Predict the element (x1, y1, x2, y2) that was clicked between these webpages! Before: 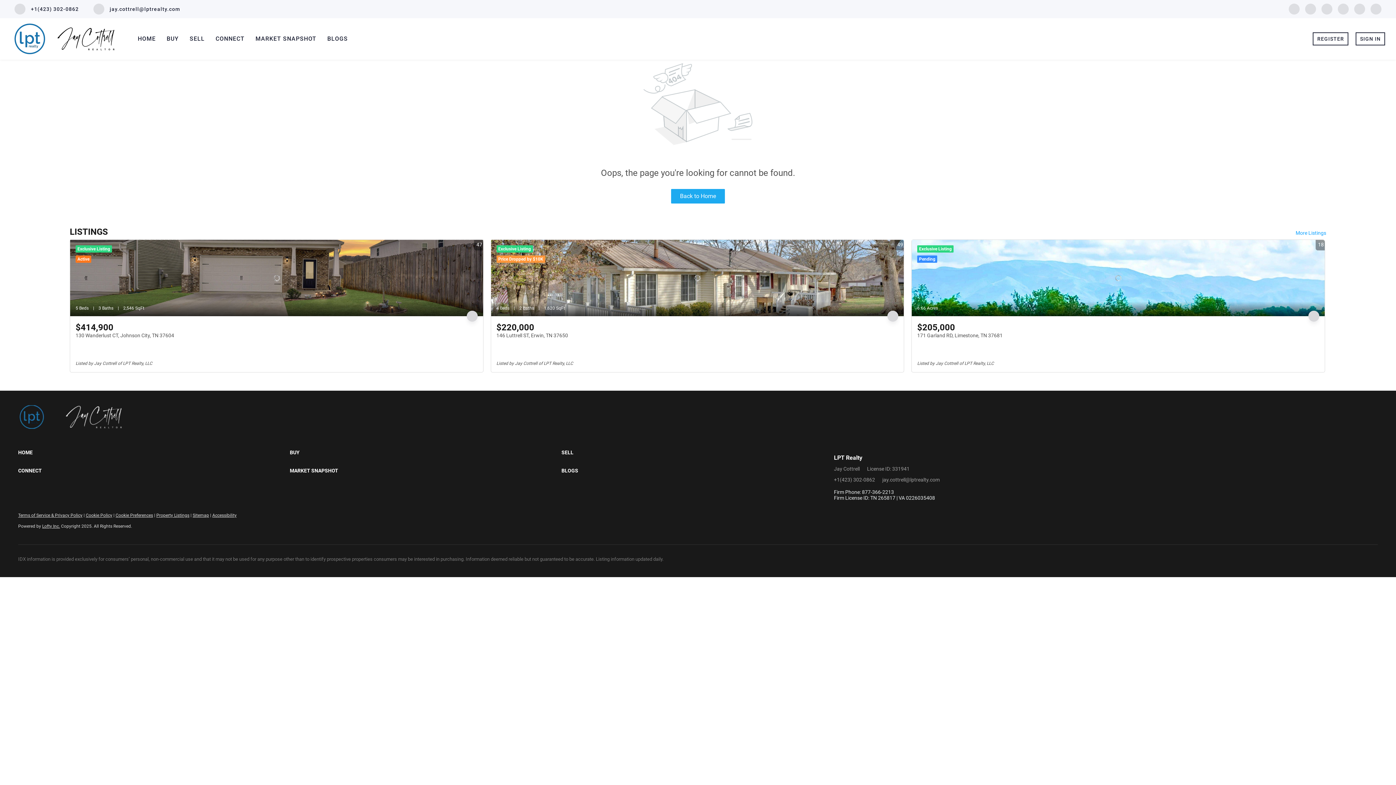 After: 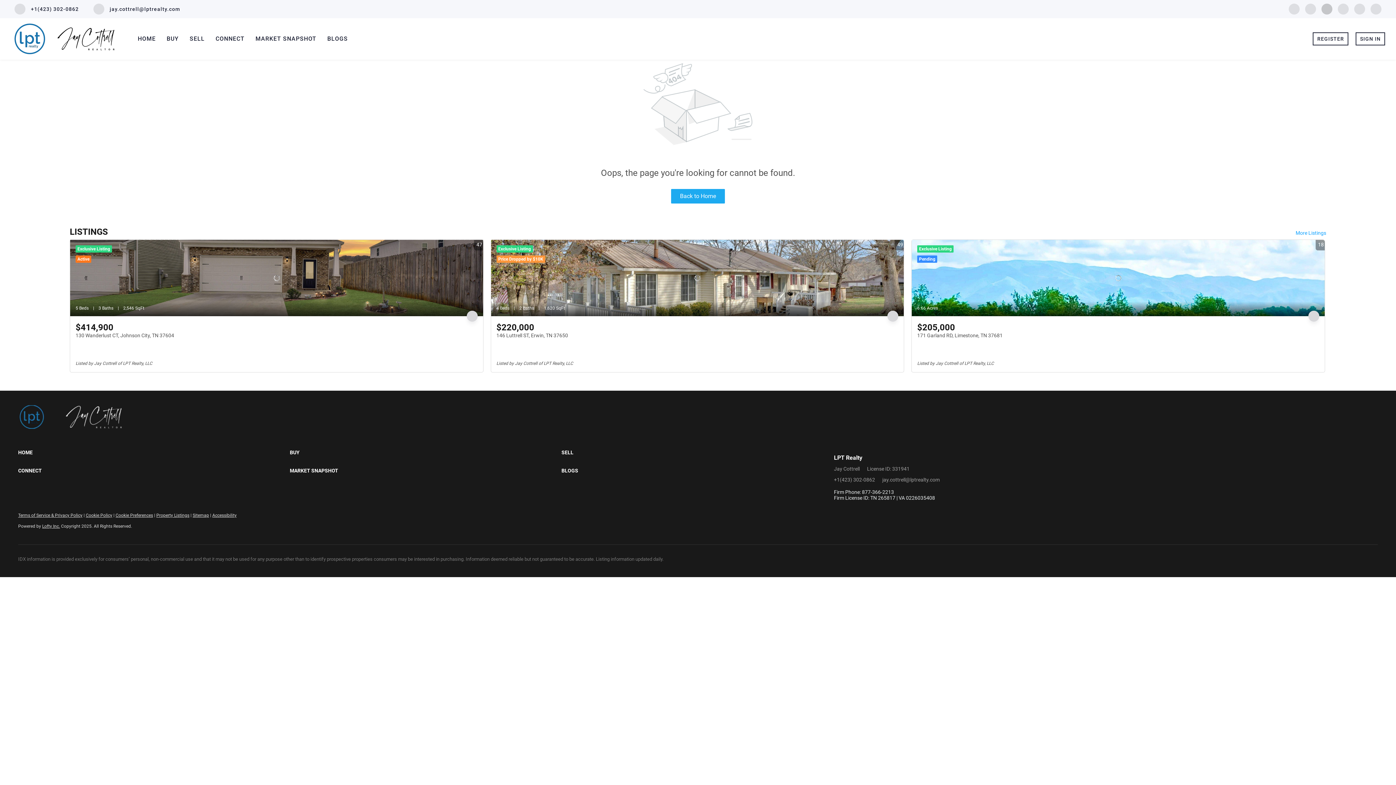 Action: label: twitter bbox: (1321, 5, 1332, 12)